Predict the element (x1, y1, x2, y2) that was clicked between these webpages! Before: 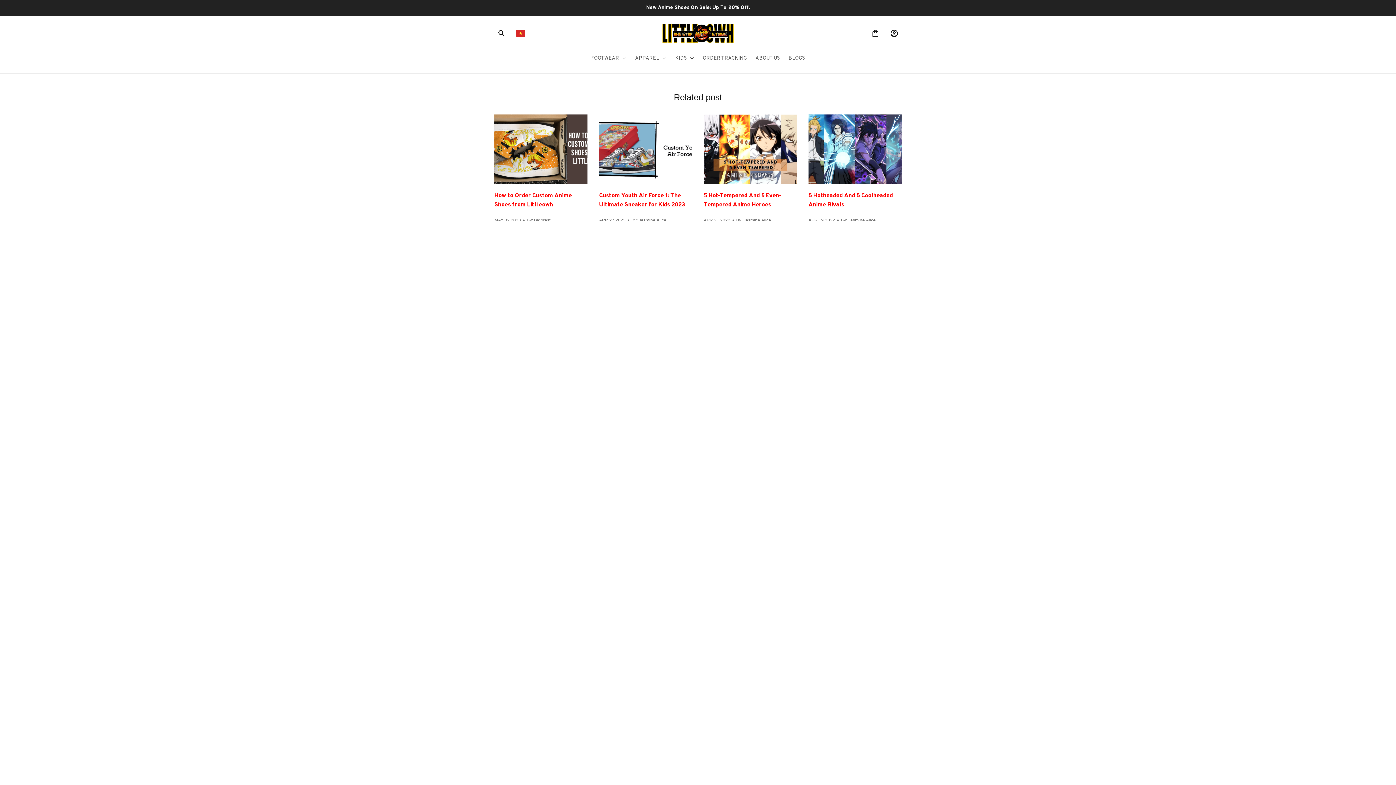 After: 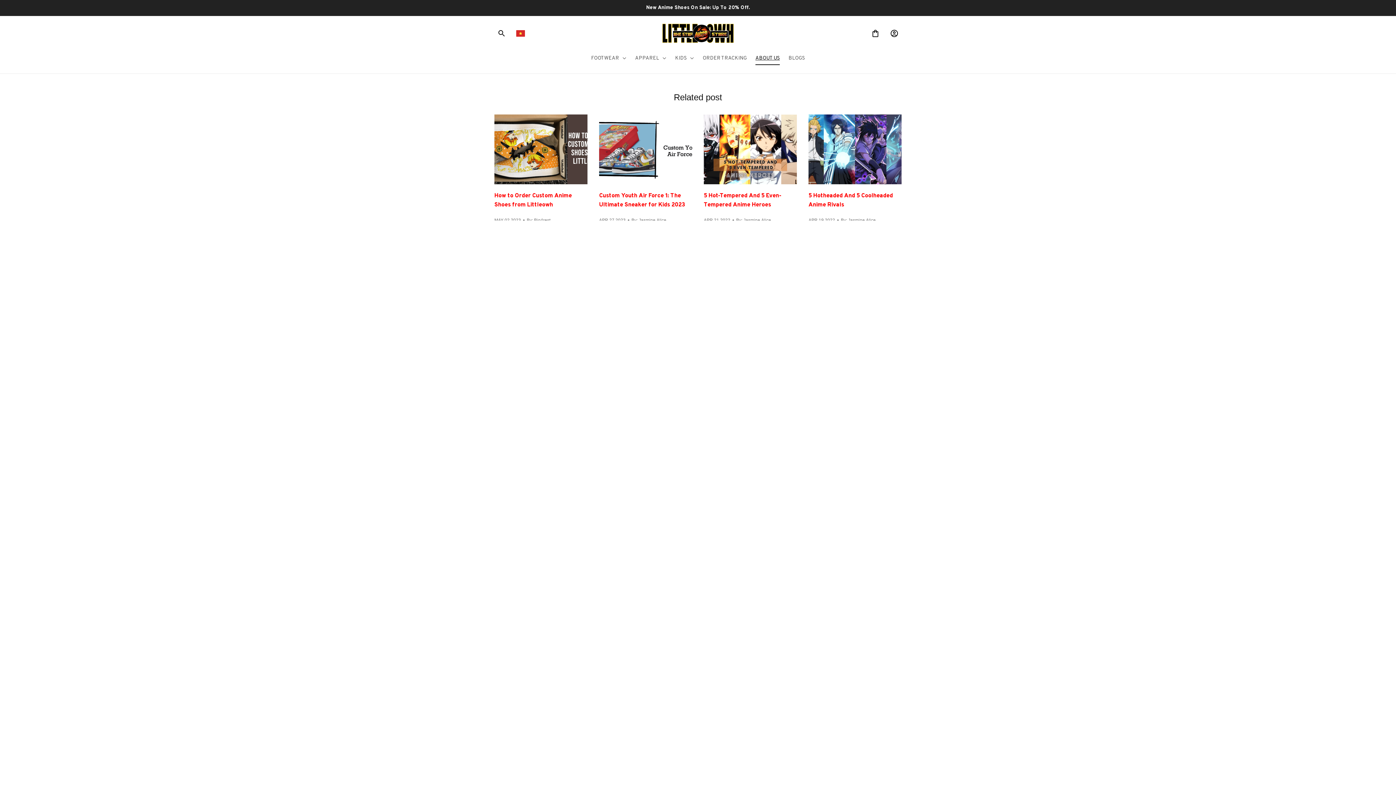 Action: bbox: (751, 50, 784, 65) label: ABOUT US